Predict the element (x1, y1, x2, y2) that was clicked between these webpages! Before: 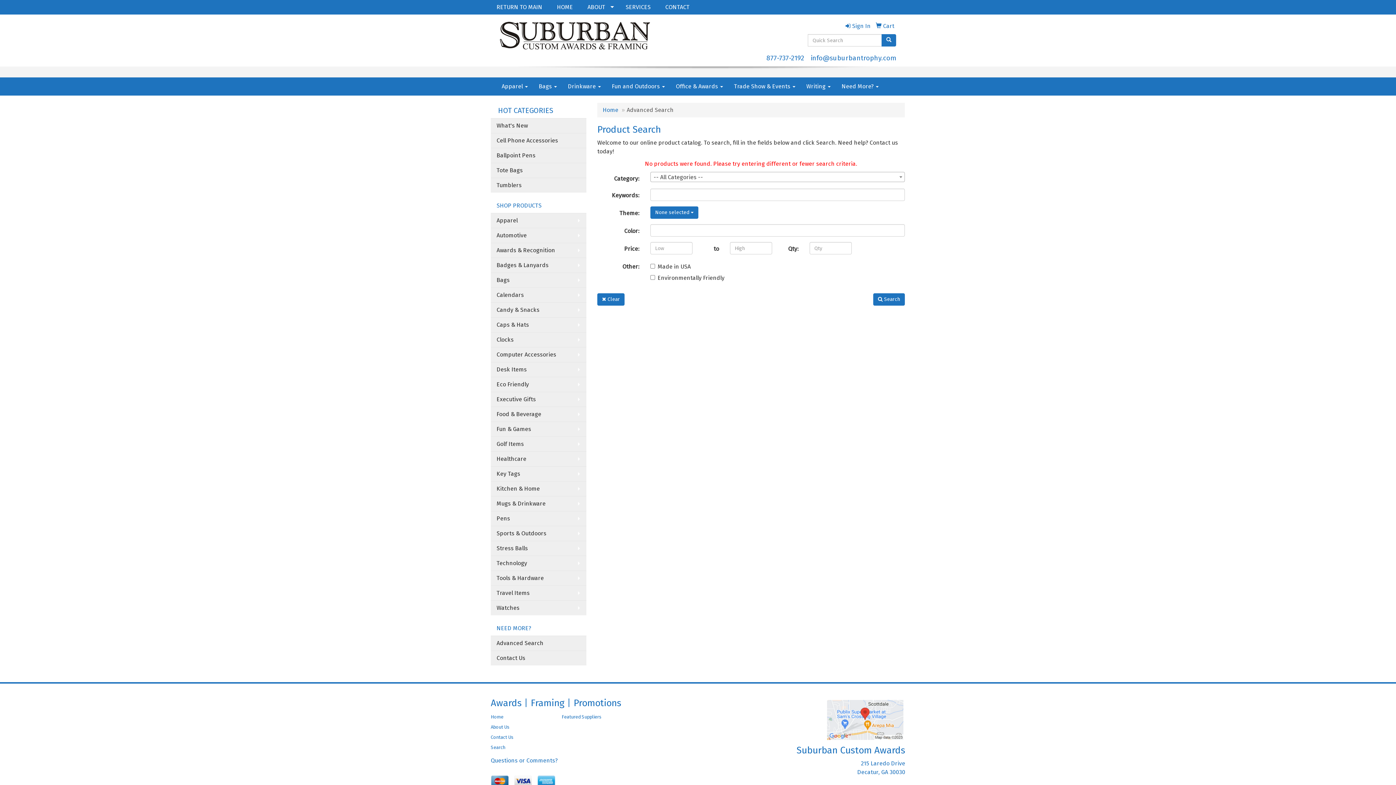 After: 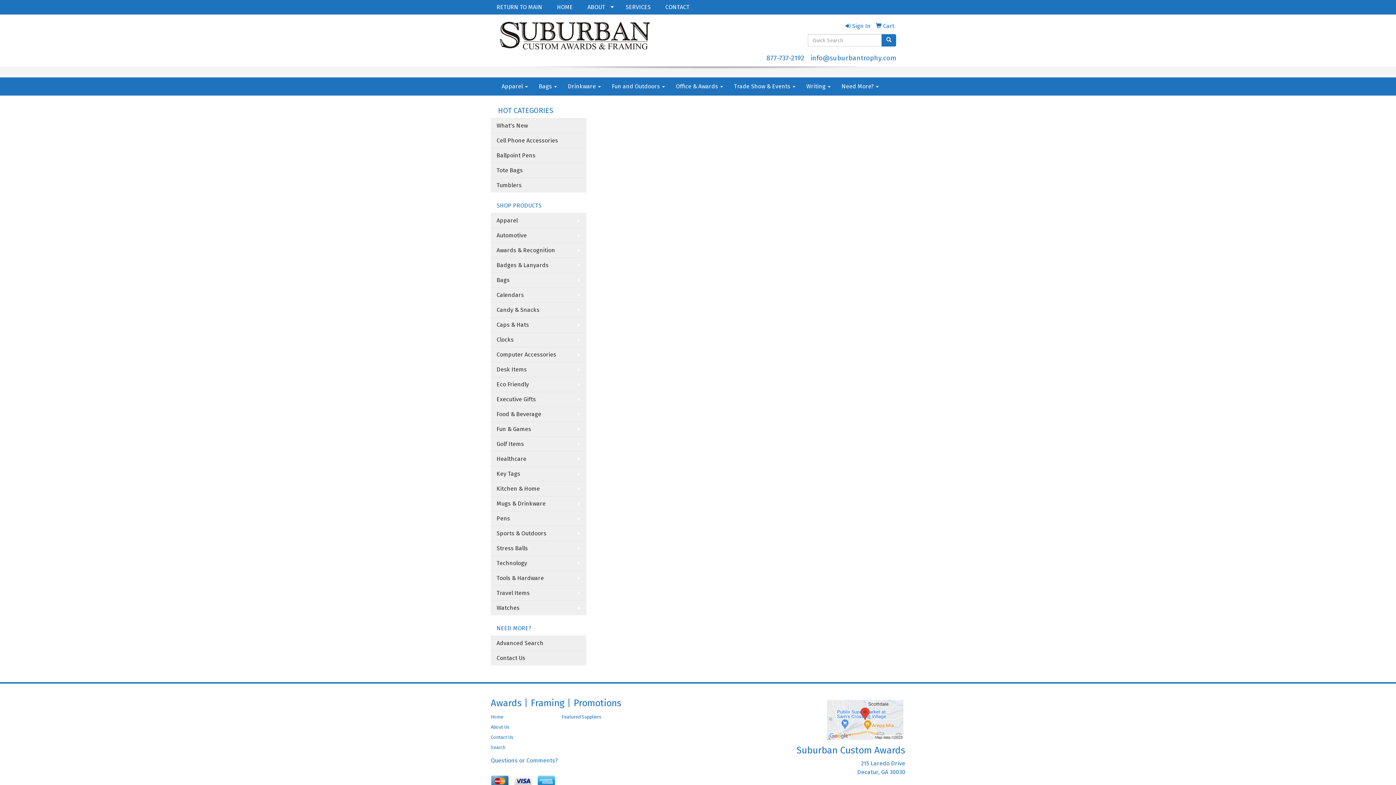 Action: label: Search bbox: (490, 742, 550, 753)